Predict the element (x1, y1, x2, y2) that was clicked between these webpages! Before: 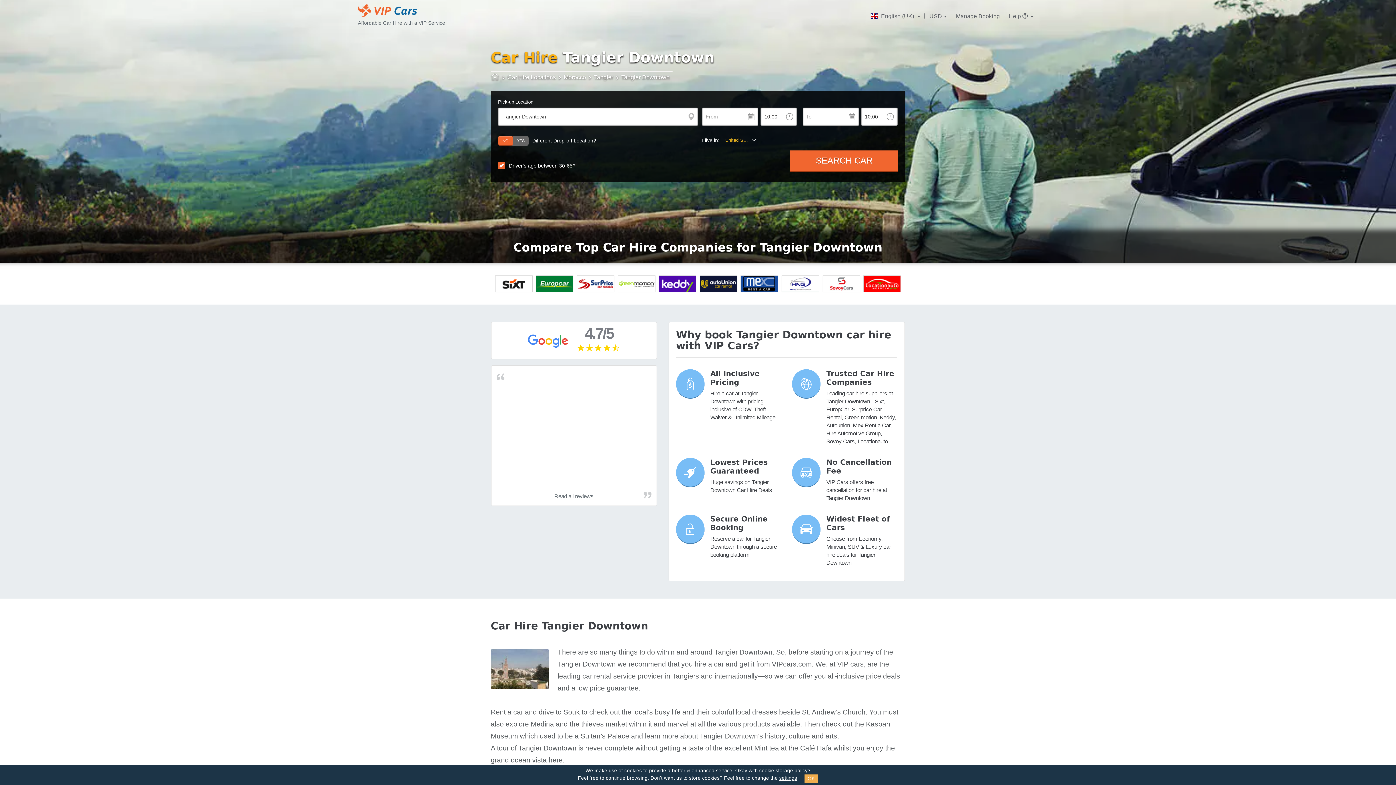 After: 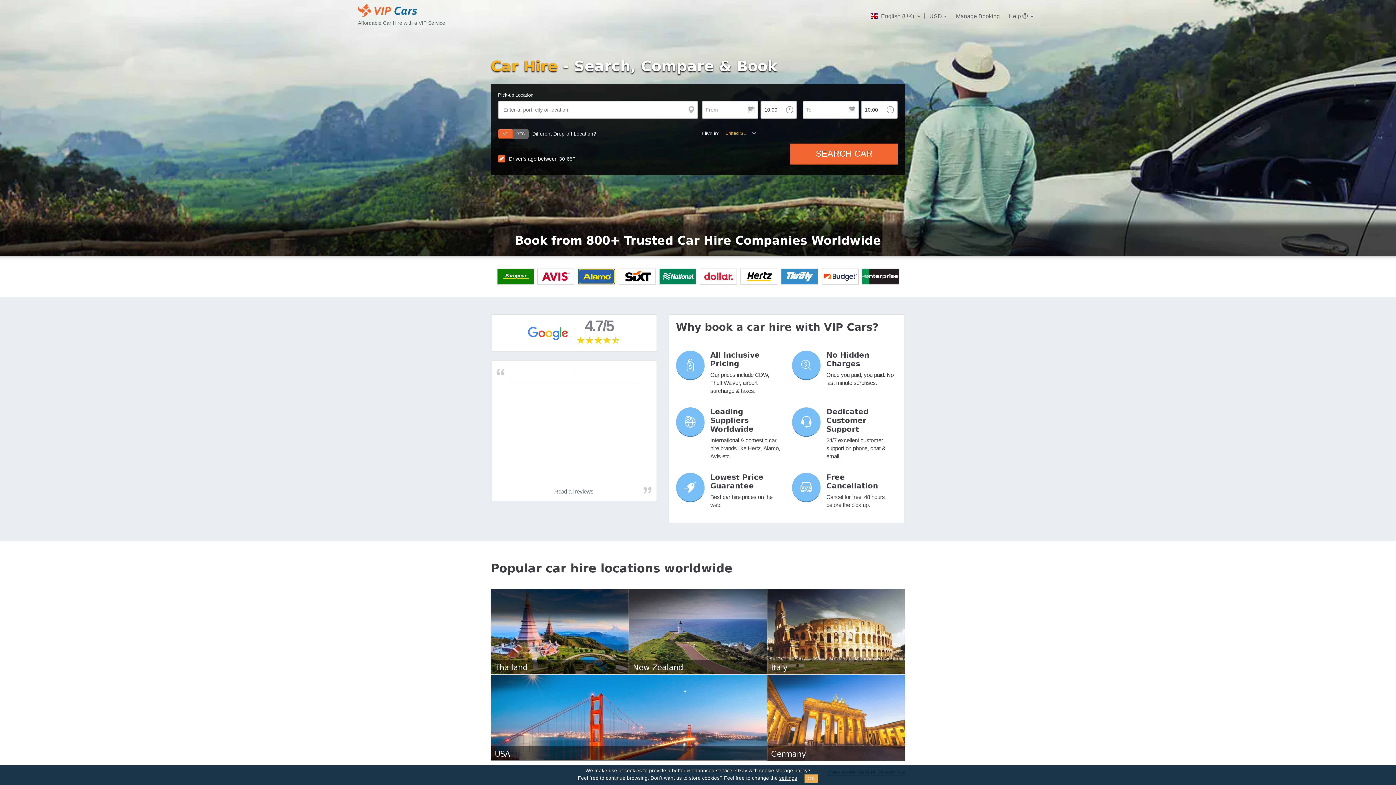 Action: label: Affordable Car Hire with a VIP Service bbox: (358, 2, 445, 29)